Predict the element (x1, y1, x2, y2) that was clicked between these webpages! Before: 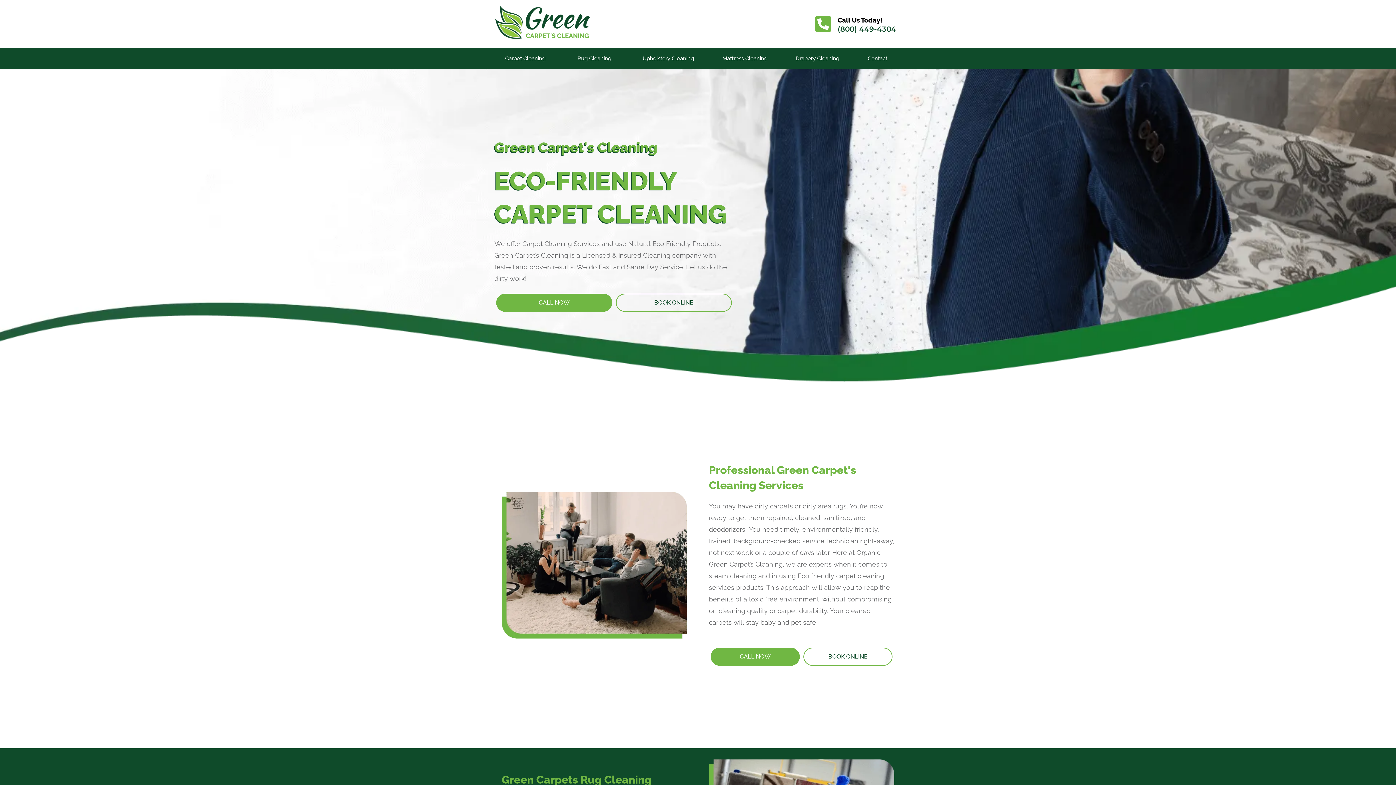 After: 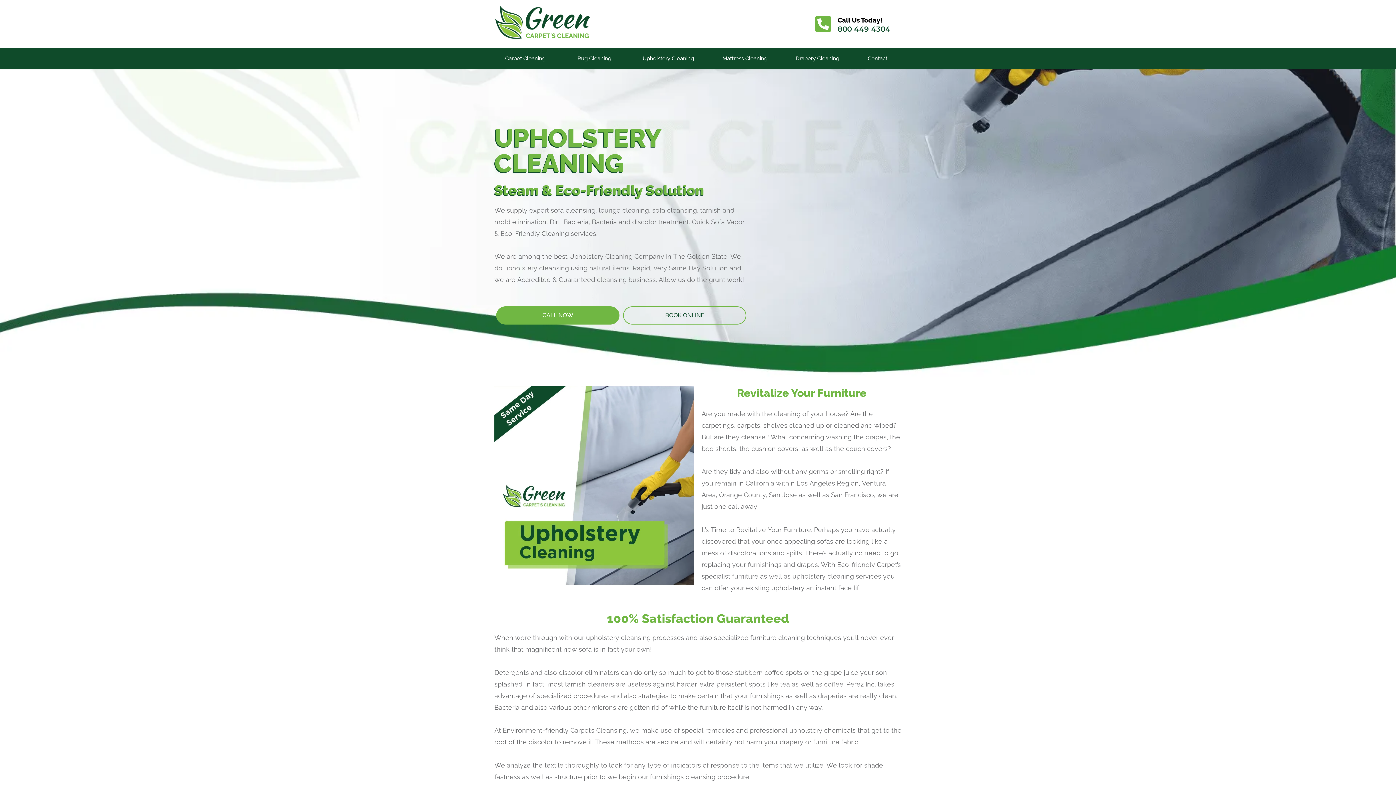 Action: bbox: (632, 51, 704, 65) label: Upholstery Cleaning